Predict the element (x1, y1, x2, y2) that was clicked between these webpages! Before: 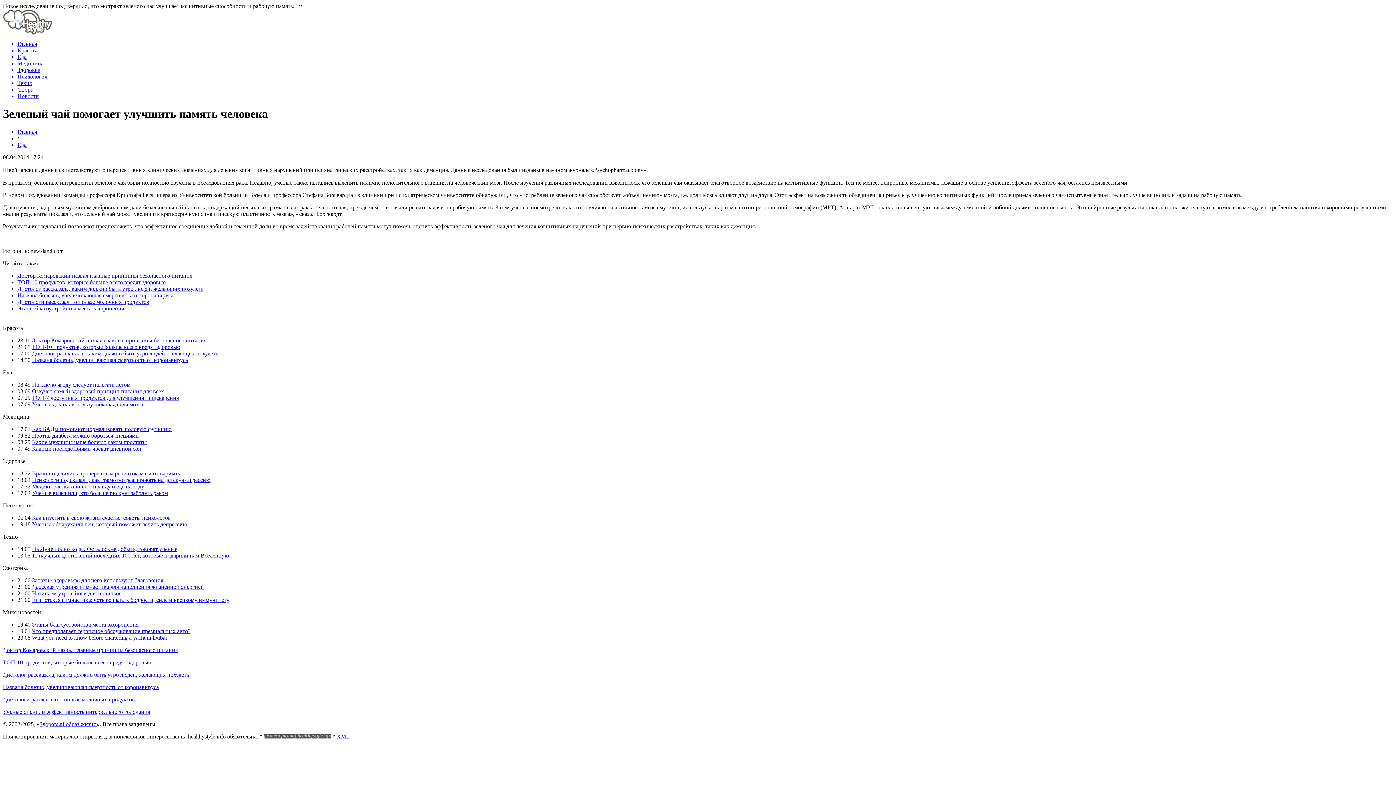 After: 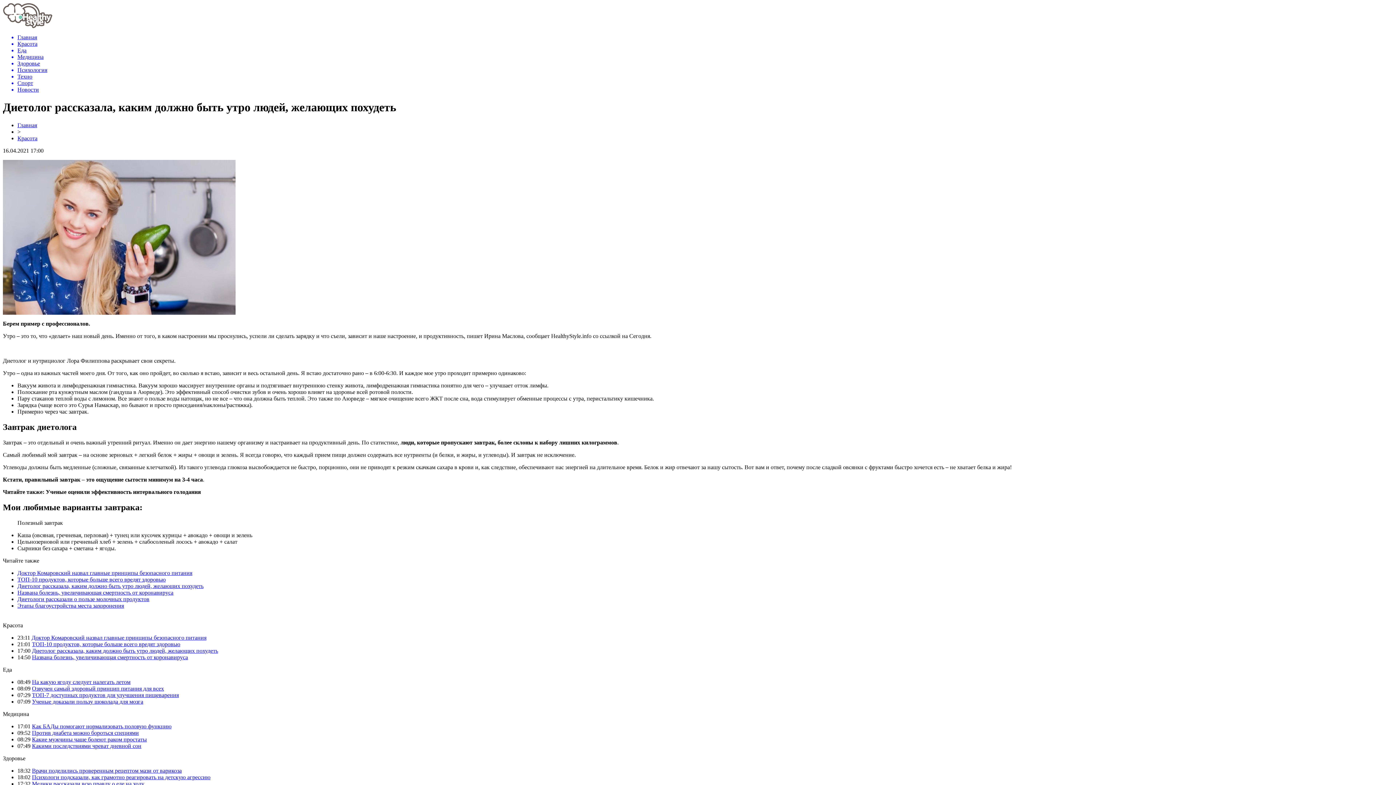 Action: bbox: (2, 671, 189, 678) label: Диетолог рассказала, каким должно быть утро людей, желающих похудеть